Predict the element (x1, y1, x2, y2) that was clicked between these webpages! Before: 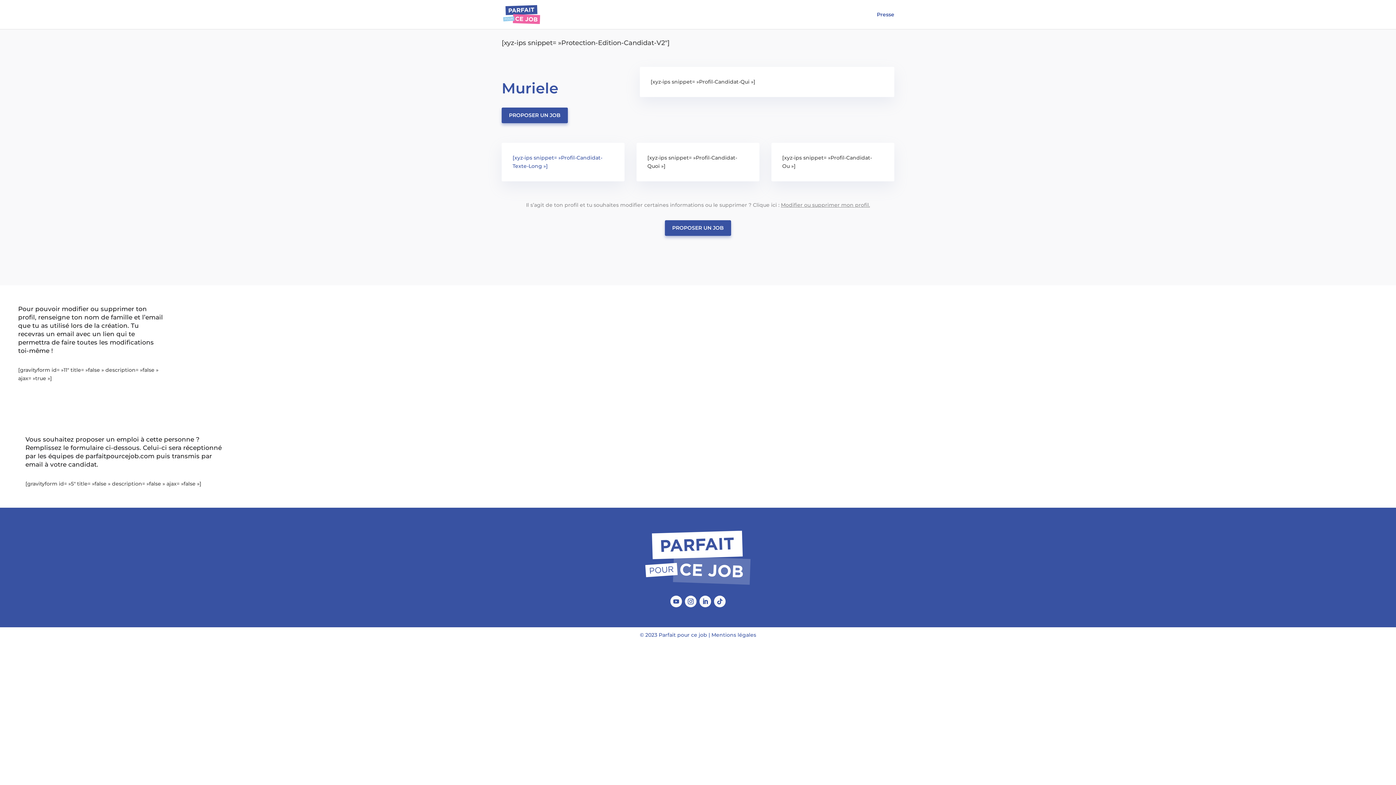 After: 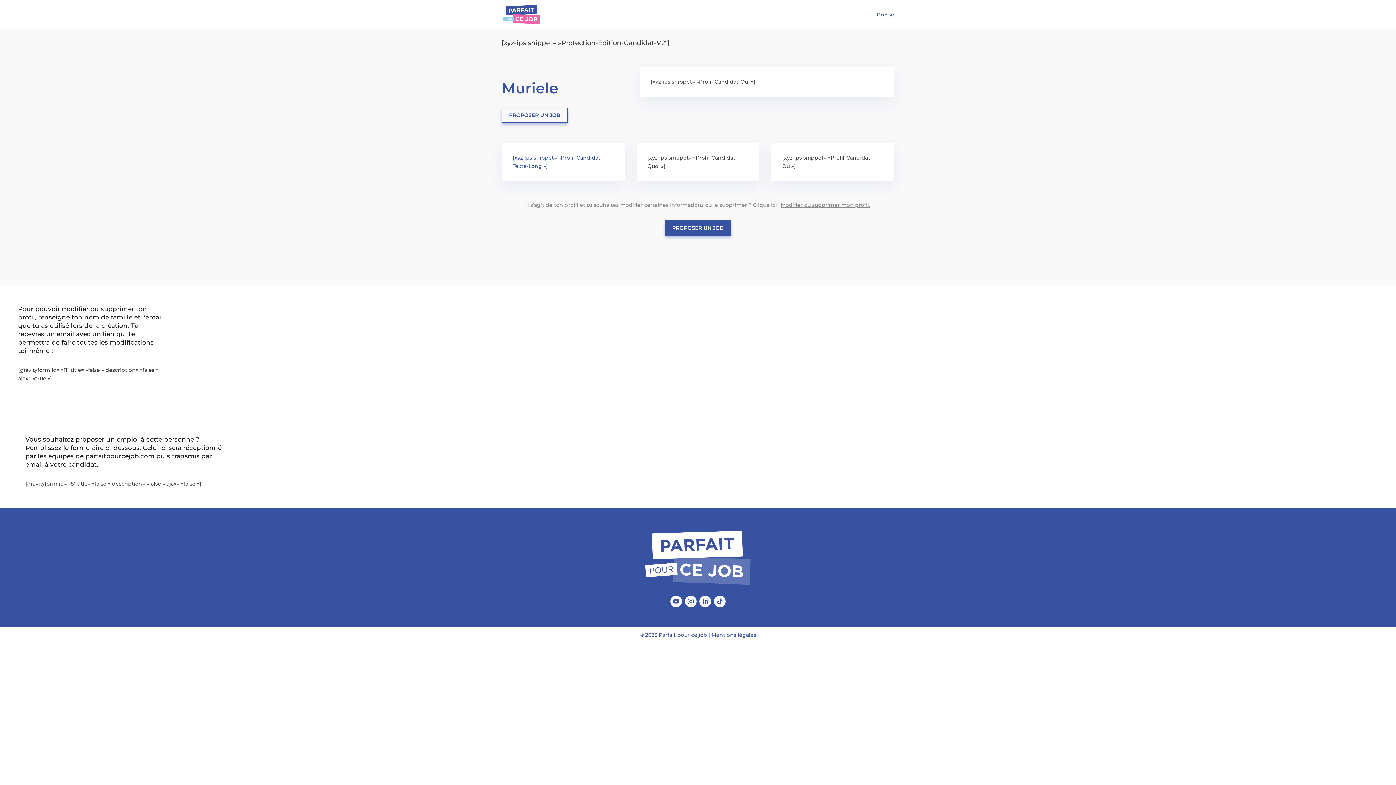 Action: label: PROPOSER UN JOB bbox: (501, 107, 568, 123)